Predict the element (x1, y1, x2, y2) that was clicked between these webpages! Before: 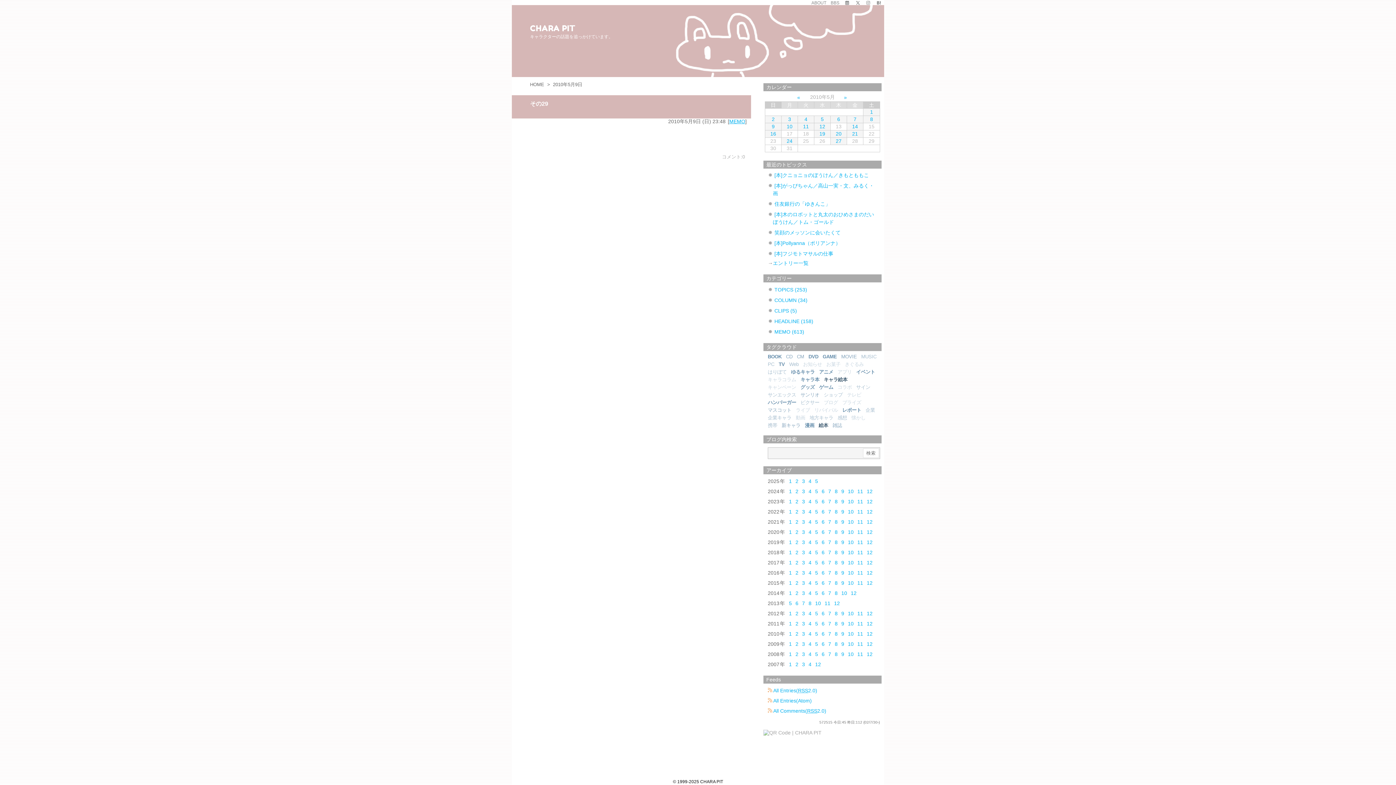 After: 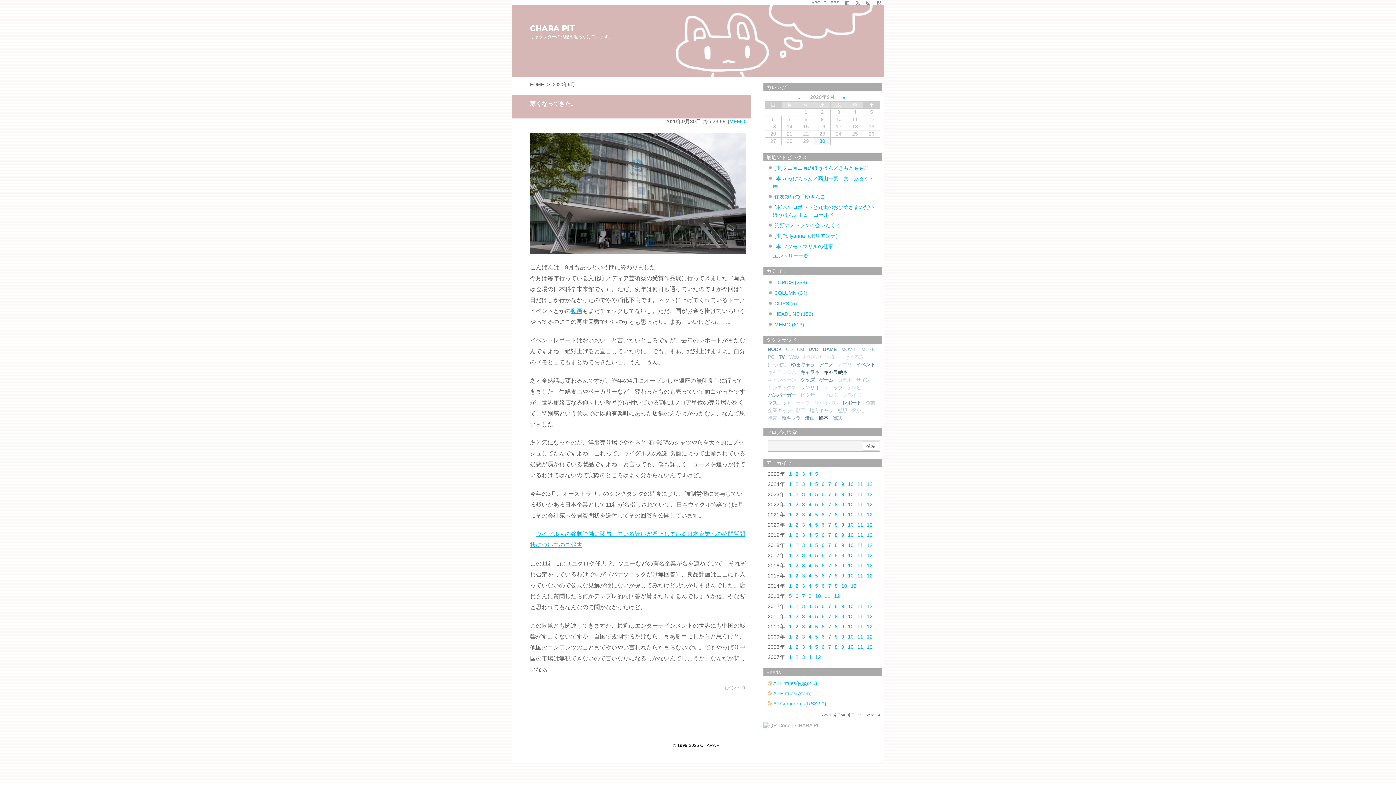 Action: bbox: (841, 529, 846, 535) label: 9